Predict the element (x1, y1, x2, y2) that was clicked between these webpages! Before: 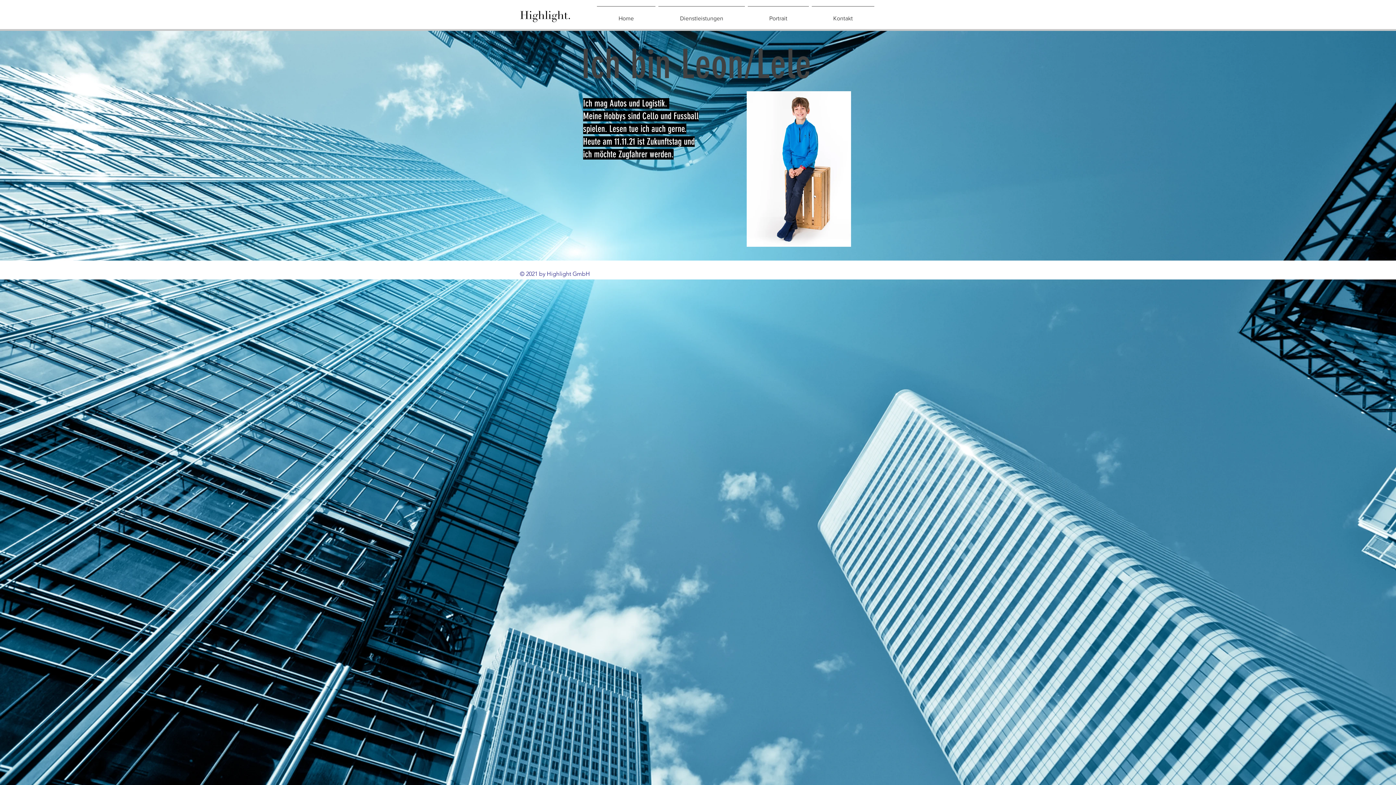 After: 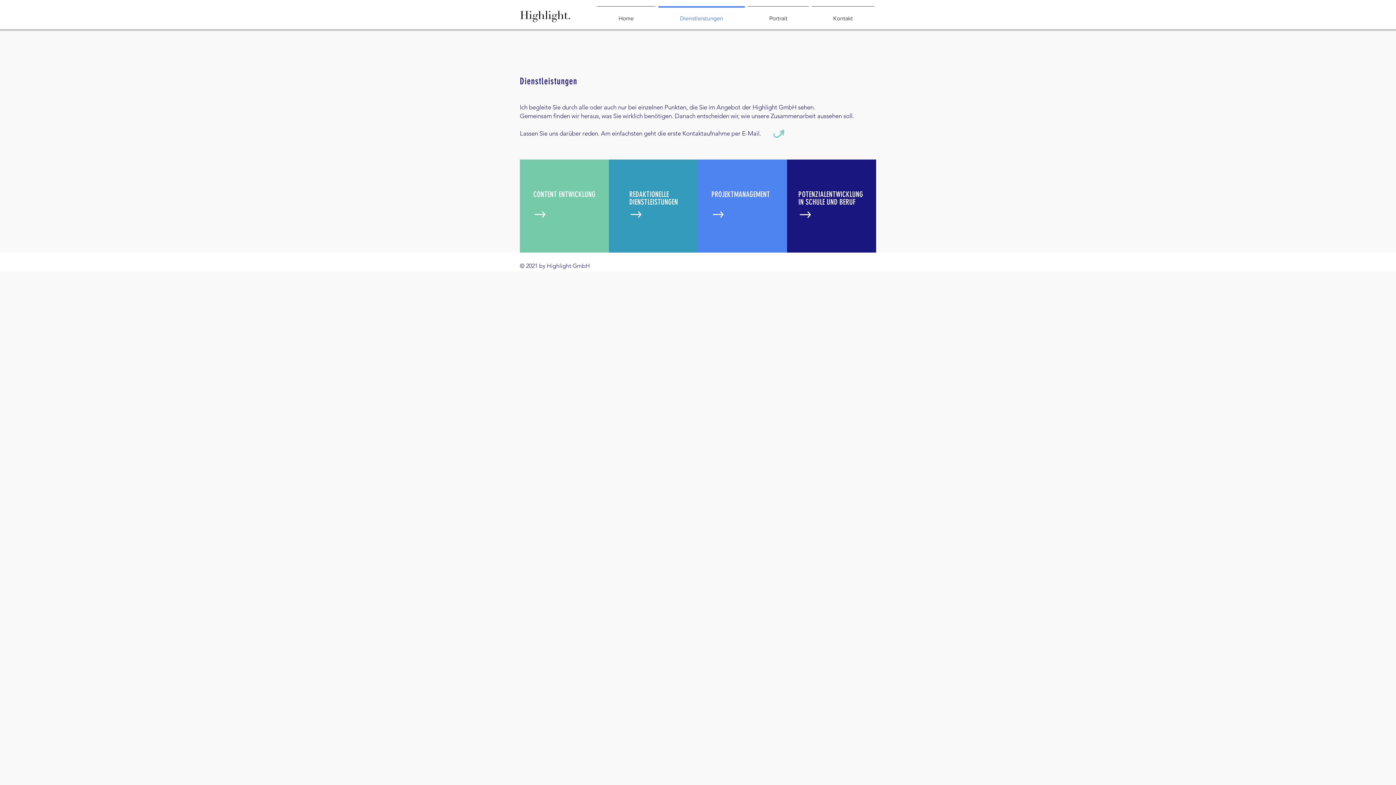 Action: label: Dienstleistungen bbox: (657, 6, 746, 24)